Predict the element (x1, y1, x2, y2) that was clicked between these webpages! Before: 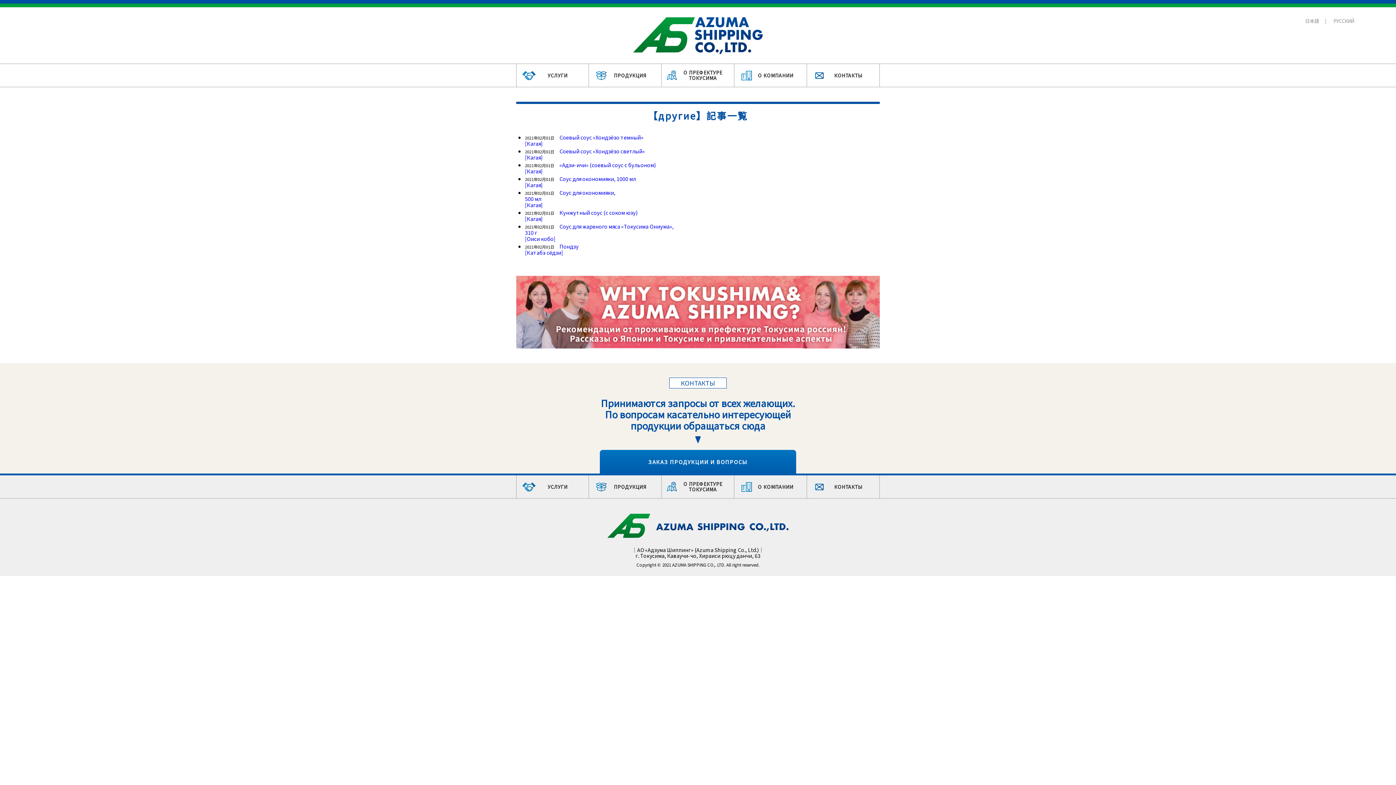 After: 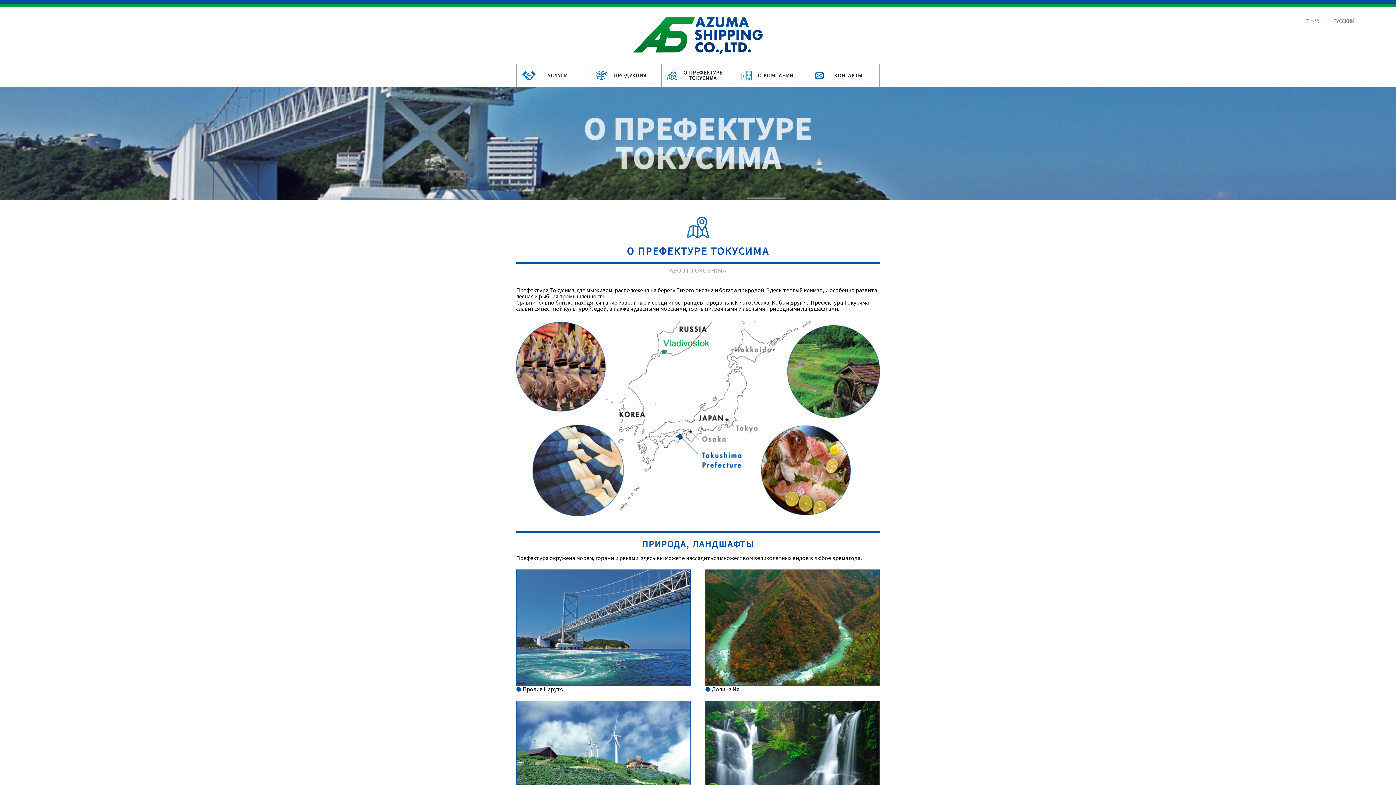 Action: bbox: (661, 63, 734, 86) label: О ПРЕФЕКТУРЕ
ТОКУСИМА